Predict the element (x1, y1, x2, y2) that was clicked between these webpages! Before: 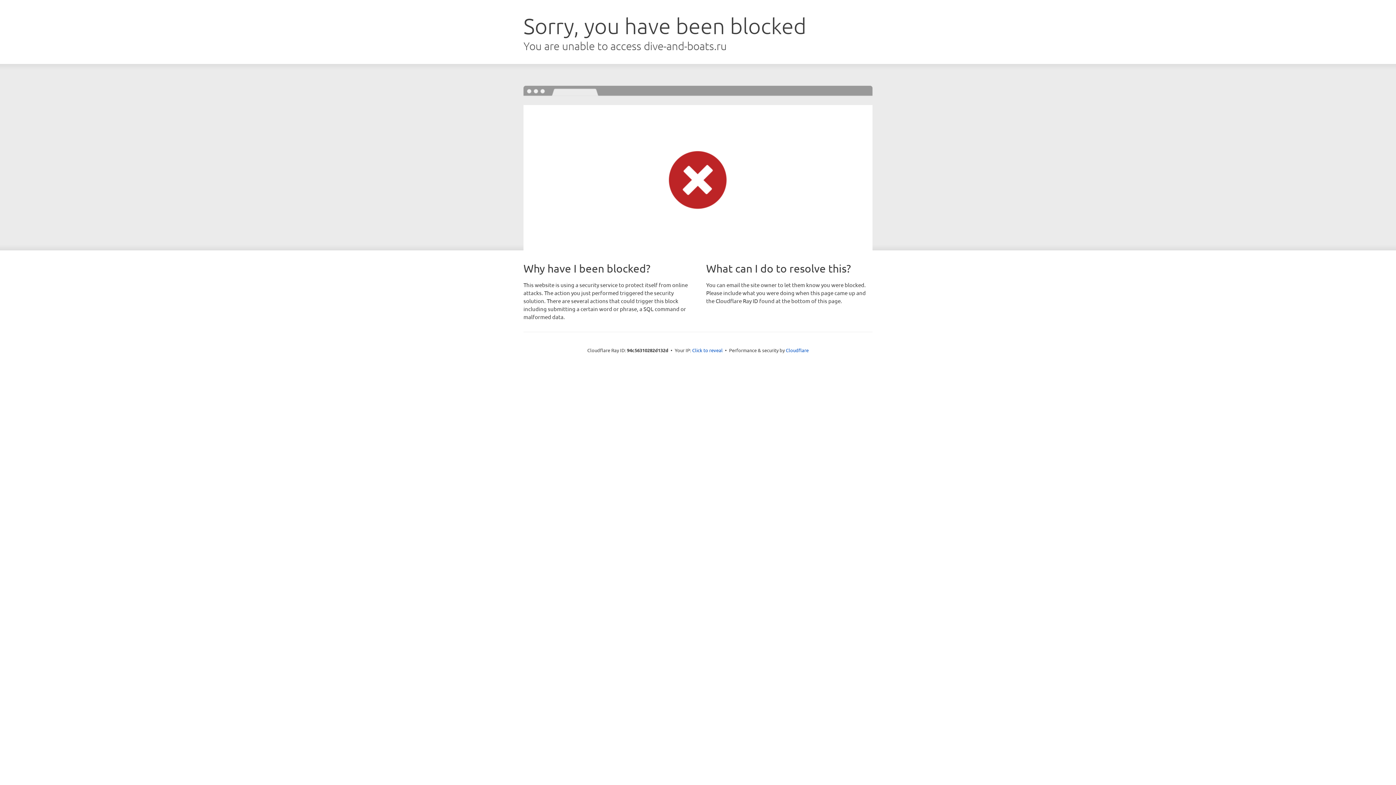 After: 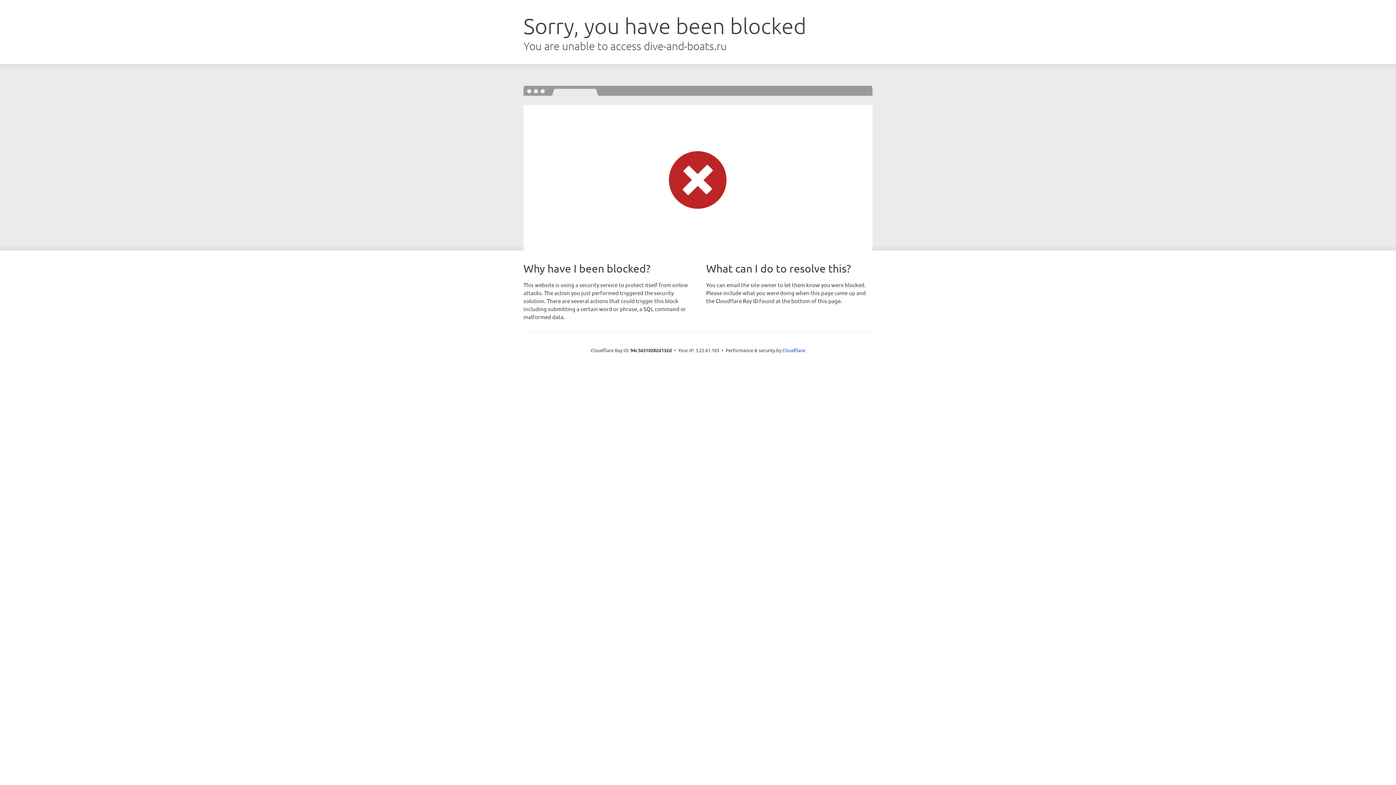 Action: label: Click to reveal bbox: (692, 346, 722, 353)